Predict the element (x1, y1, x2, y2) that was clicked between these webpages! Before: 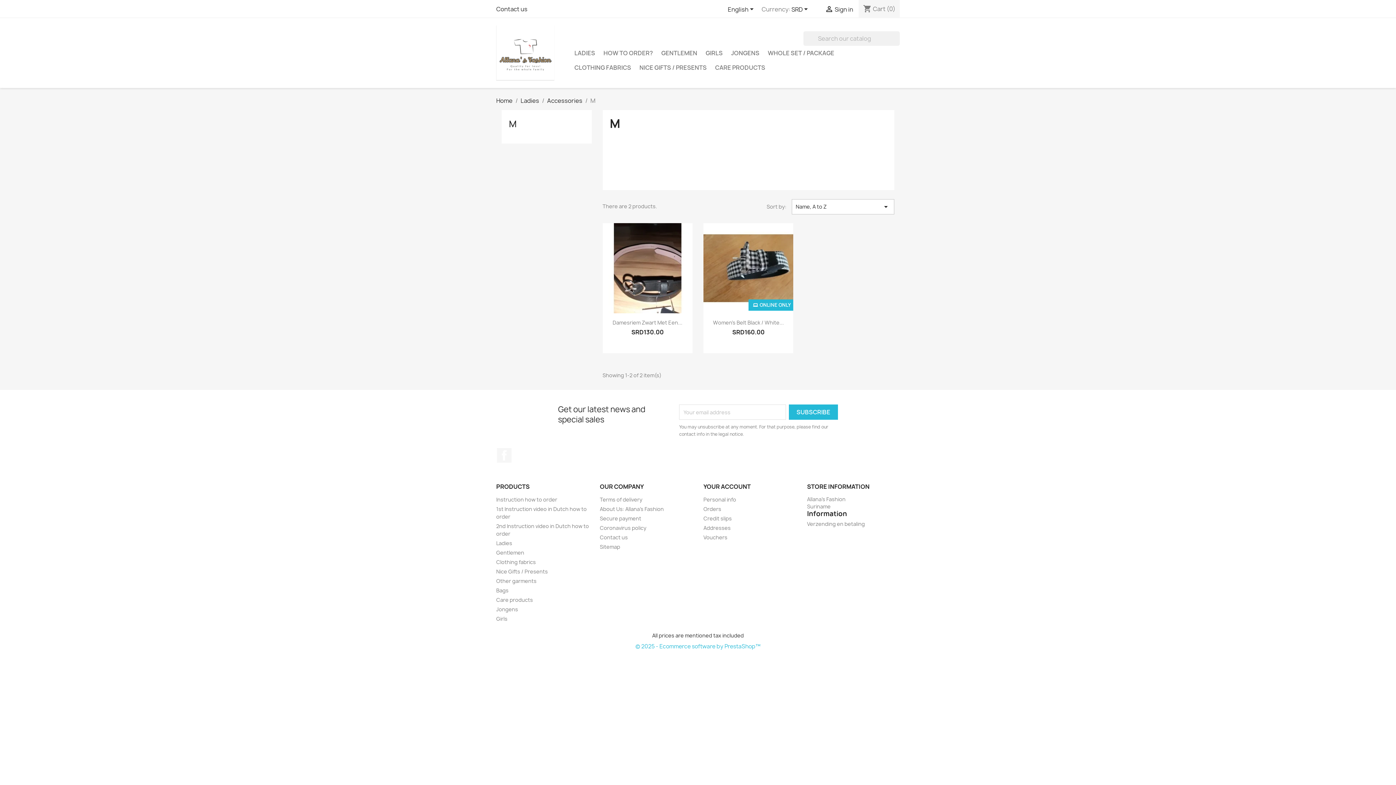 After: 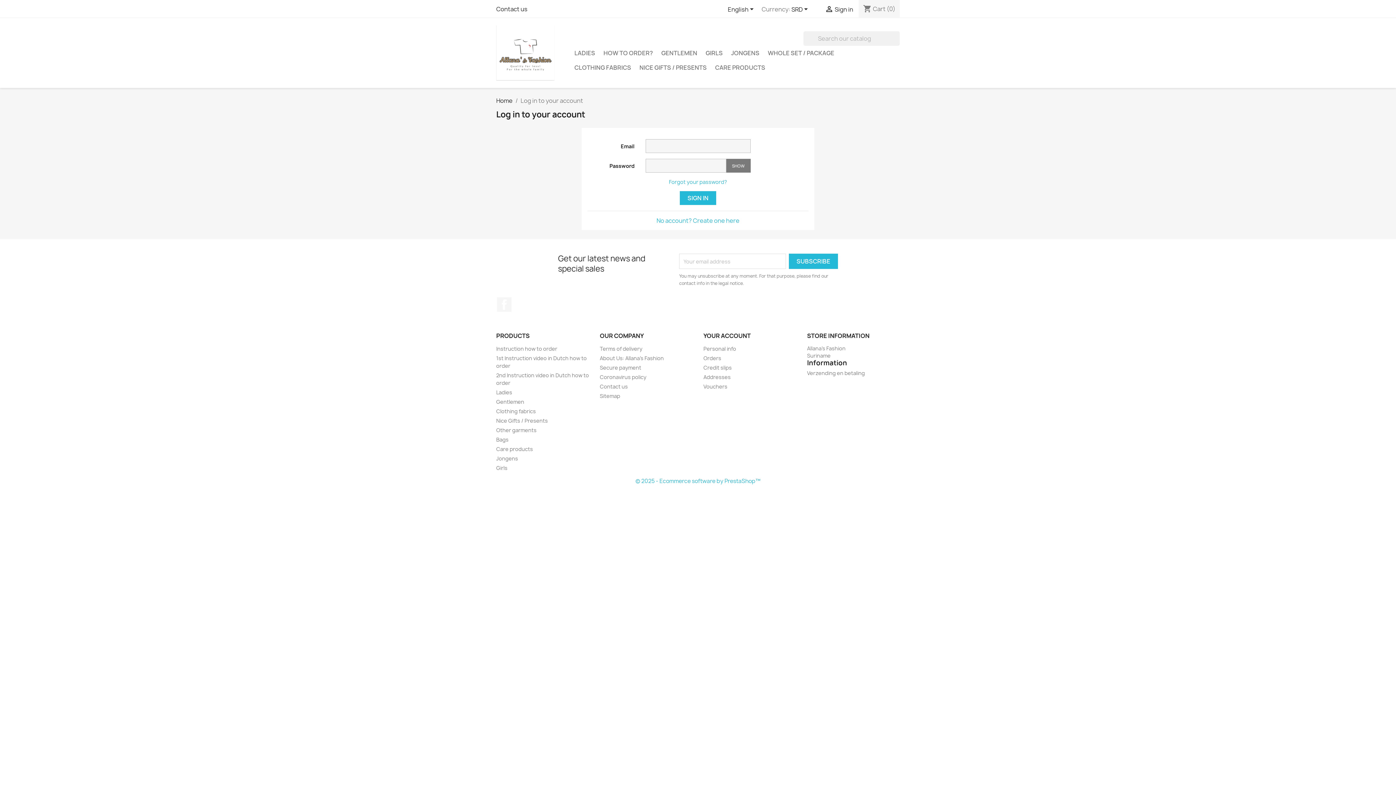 Action: bbox: (825, 5, 853, 13) label:  Sign in